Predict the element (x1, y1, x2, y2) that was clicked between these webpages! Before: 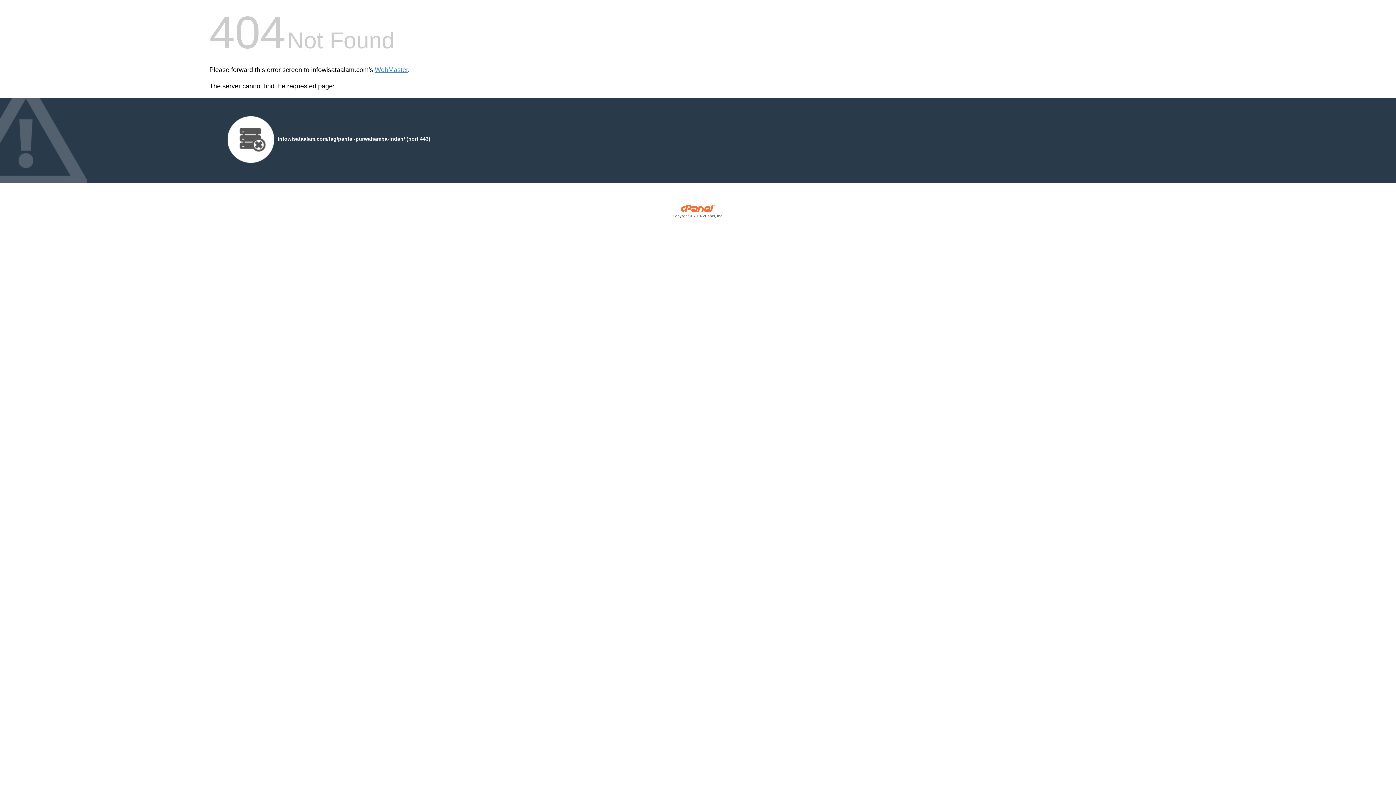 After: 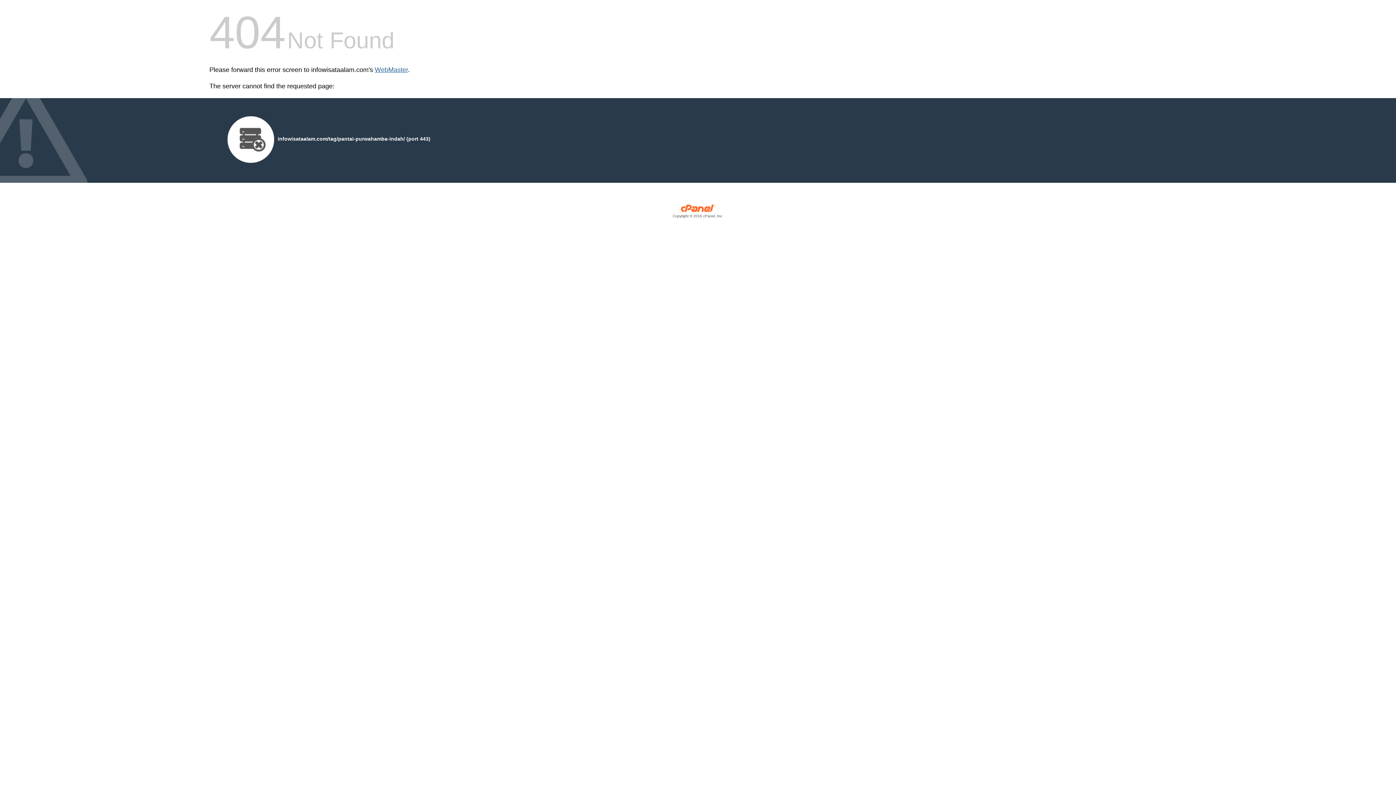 Action: label: WebMaster bbox: (374, 66, 408, 73)